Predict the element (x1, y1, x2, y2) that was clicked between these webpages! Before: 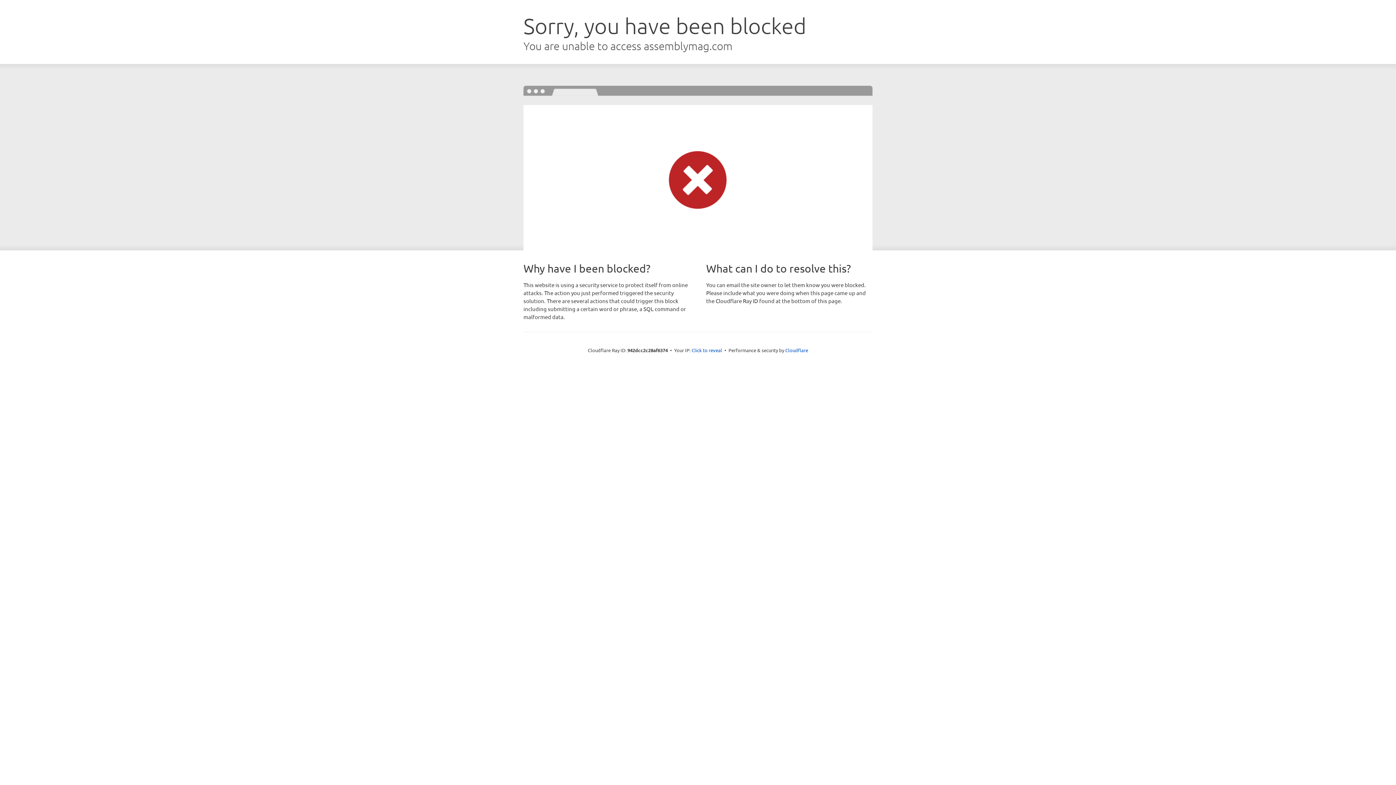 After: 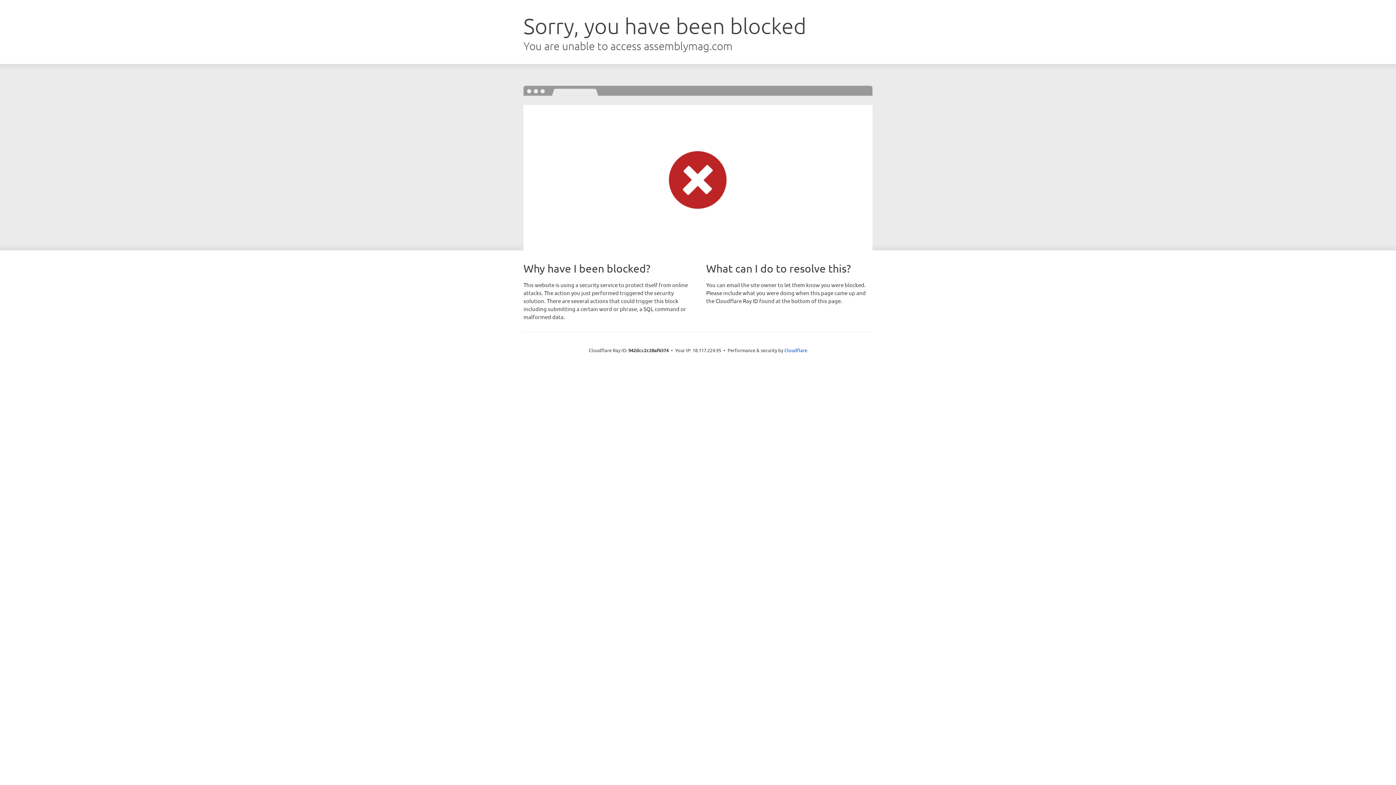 Action: label: Click to reveal bbox: (691, 346, 722, 353)